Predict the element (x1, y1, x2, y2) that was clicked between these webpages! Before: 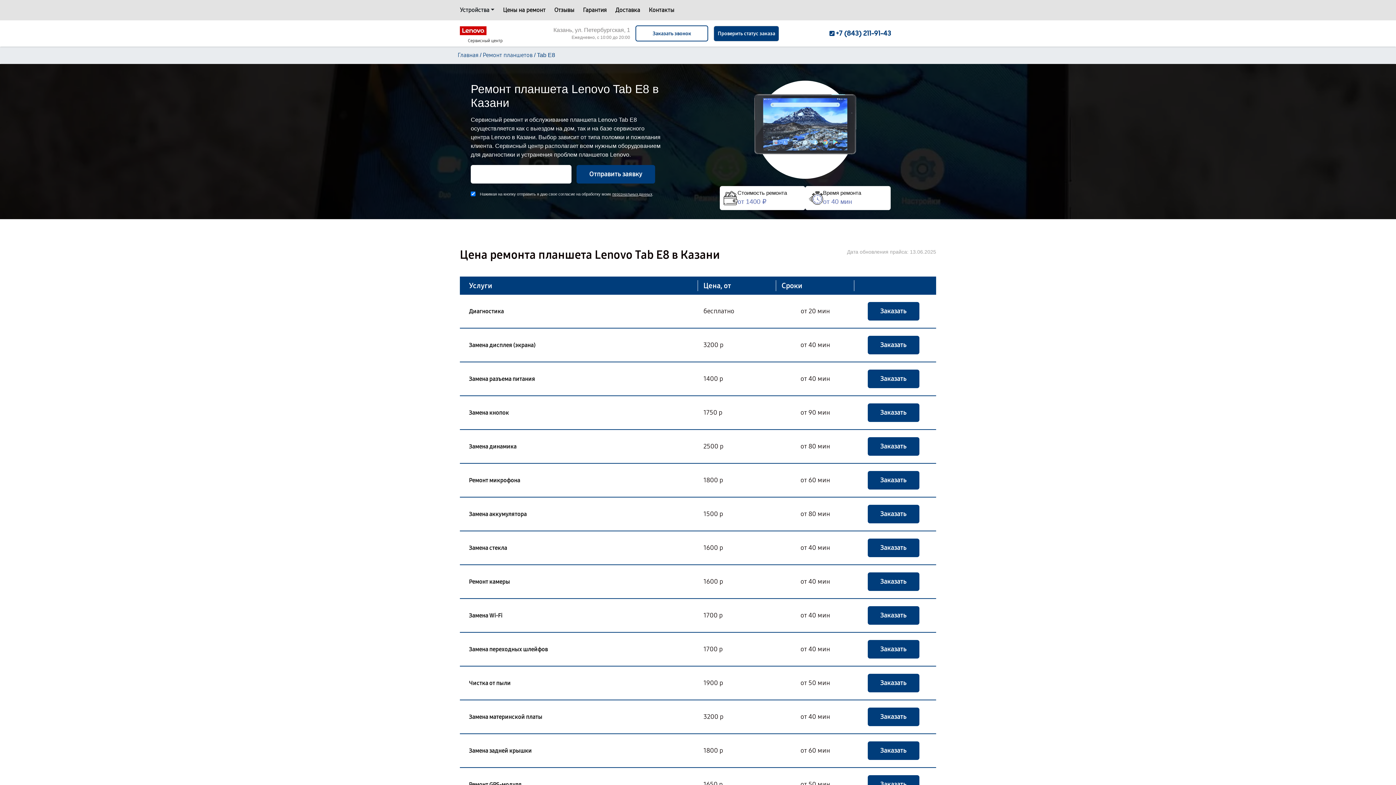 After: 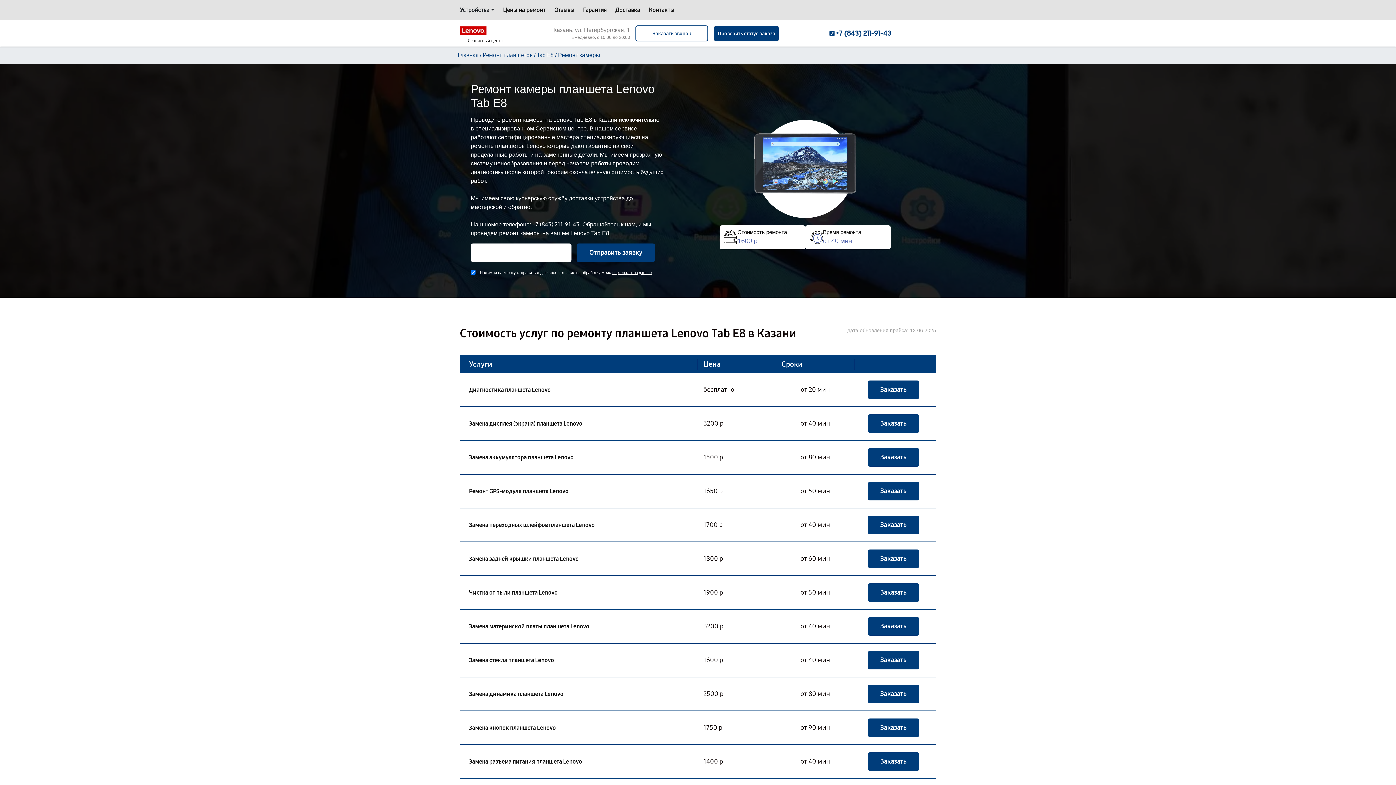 Action: label: Ремонт камеры bbox: (469, 577, 510, 586)